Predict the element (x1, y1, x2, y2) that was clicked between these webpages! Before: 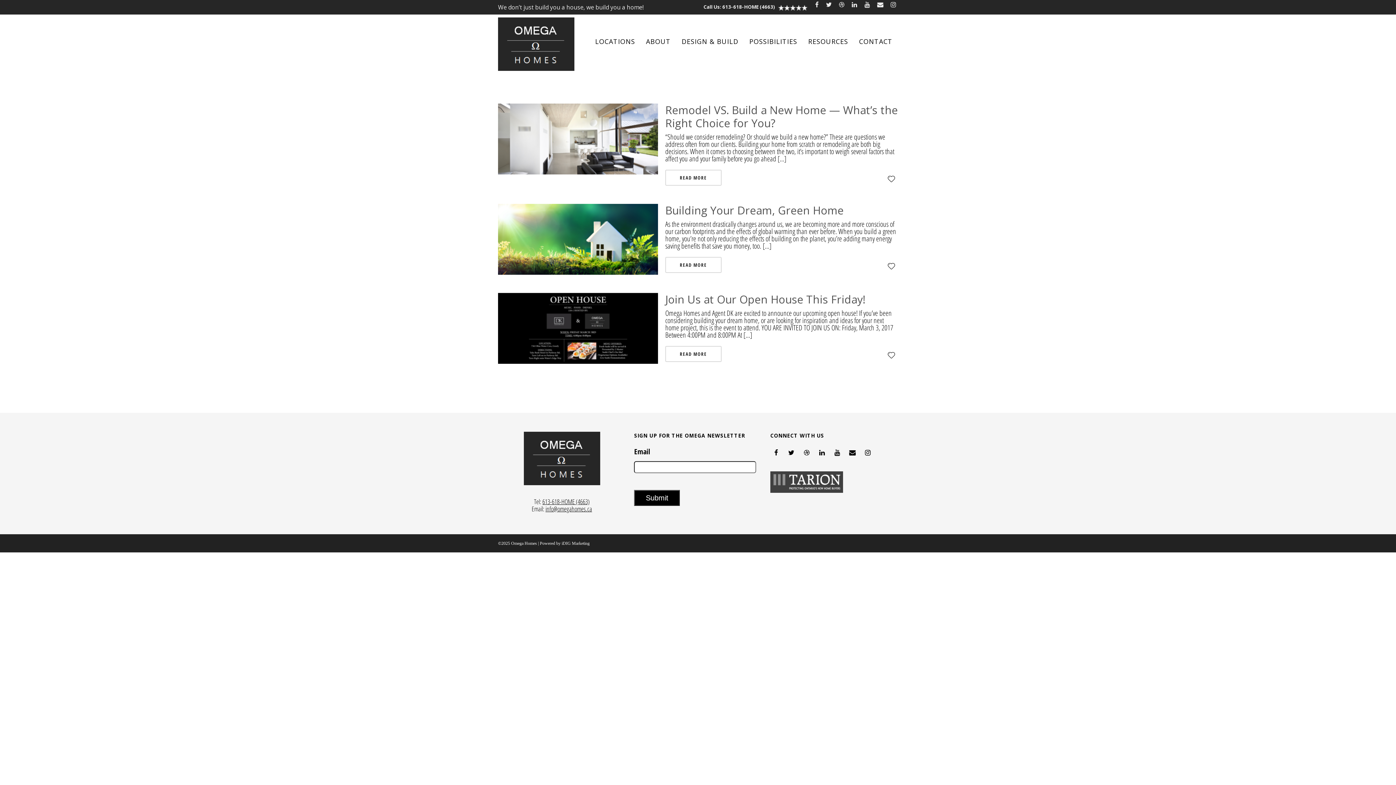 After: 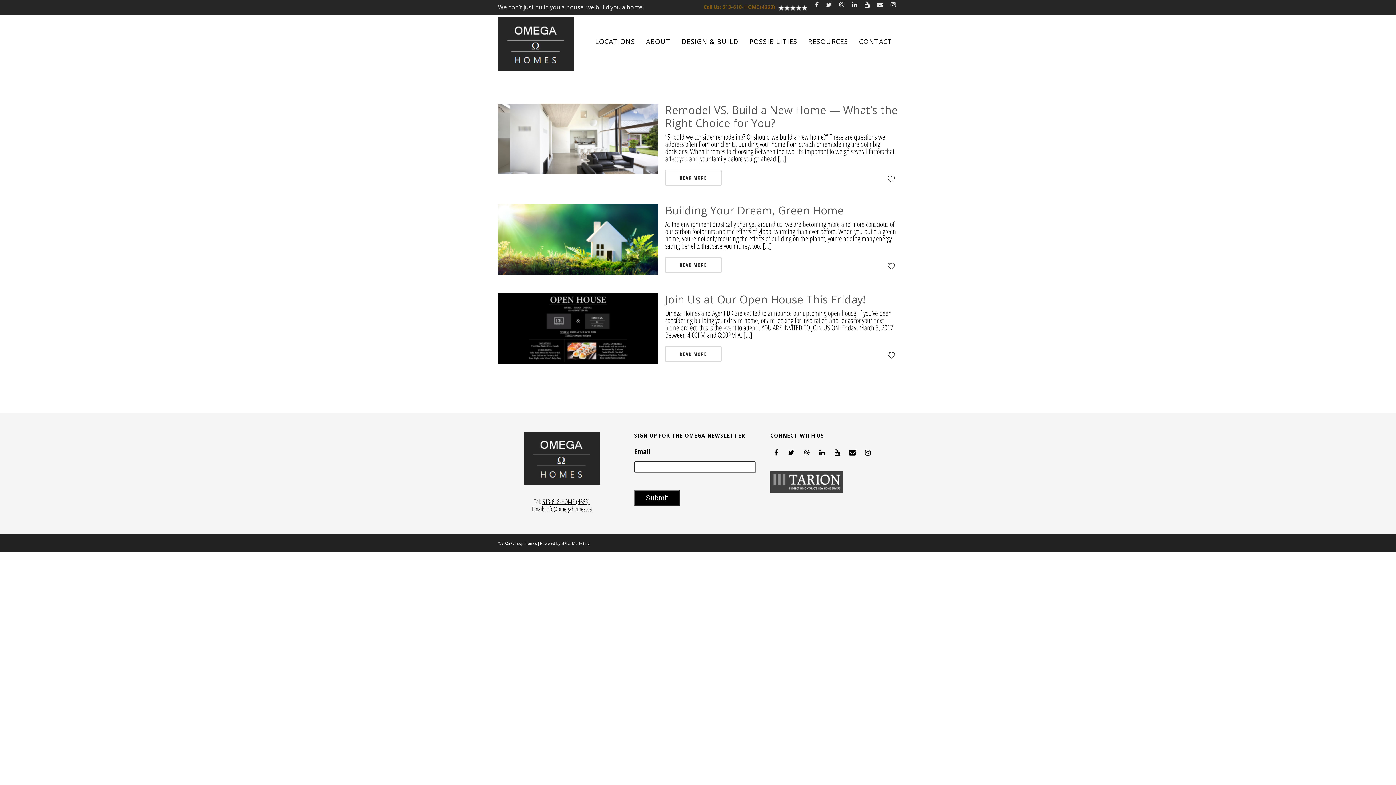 Action: bbox: (703, 3, 775, 10) label: Call Us: 613-618-HOME (4663)